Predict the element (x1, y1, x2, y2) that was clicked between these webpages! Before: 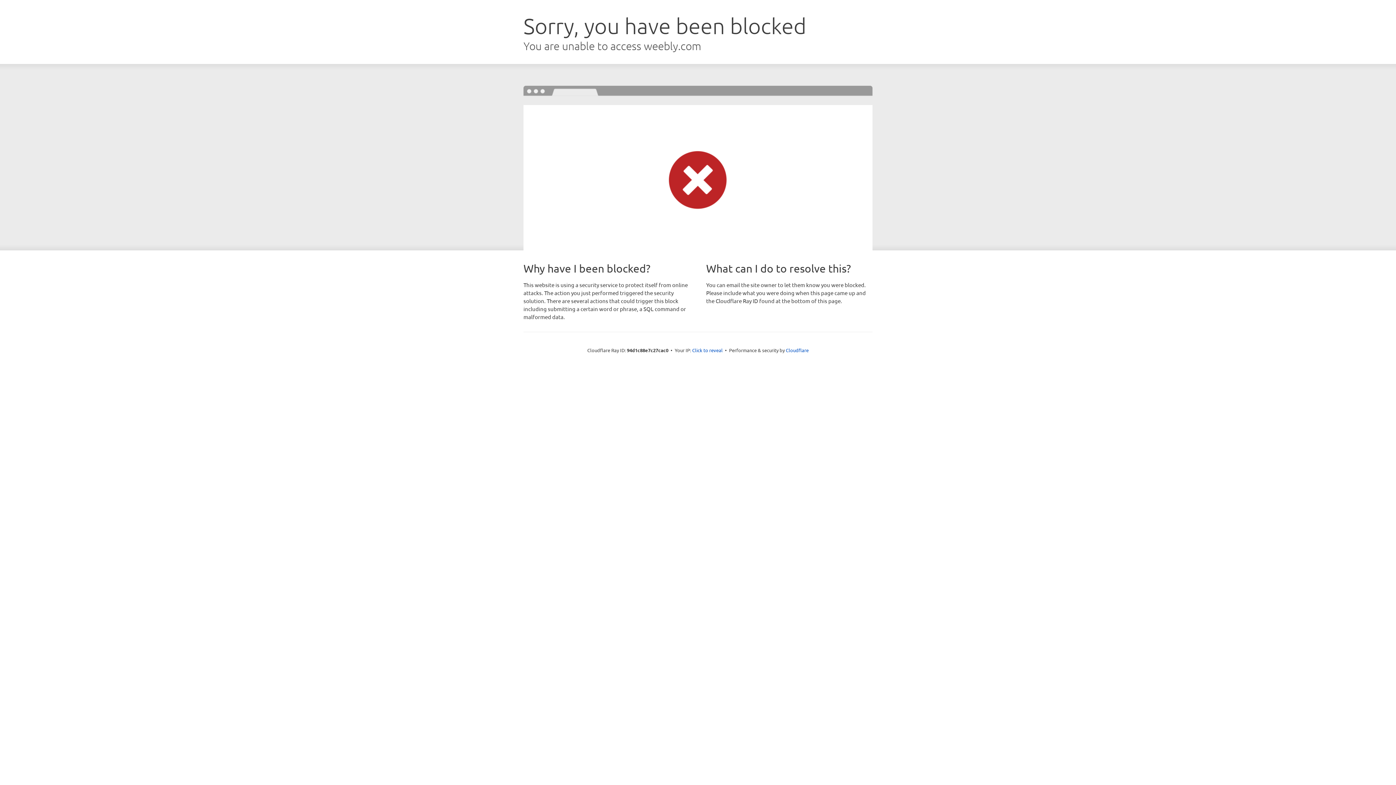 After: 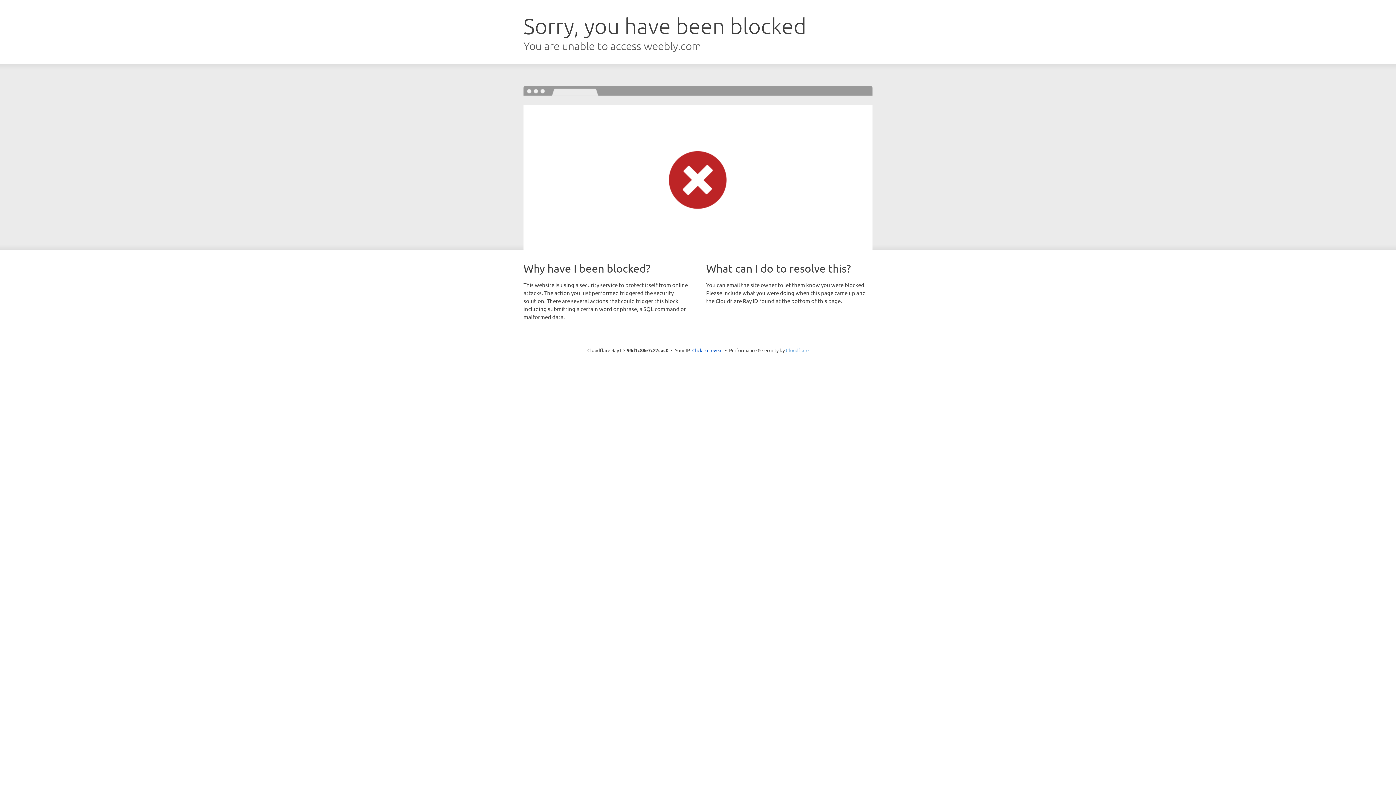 Action: bbox: (786, 347, 808, 353) label: Cloudflare